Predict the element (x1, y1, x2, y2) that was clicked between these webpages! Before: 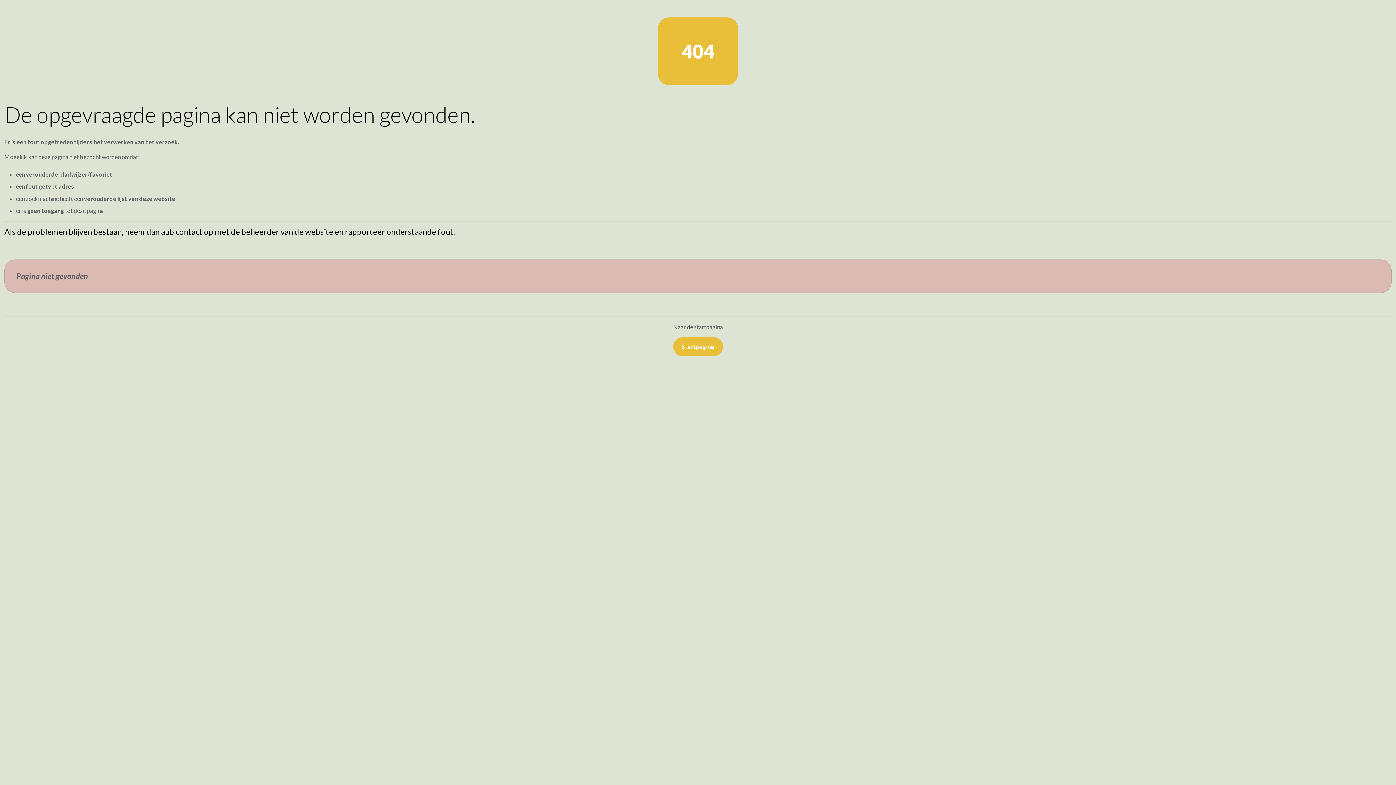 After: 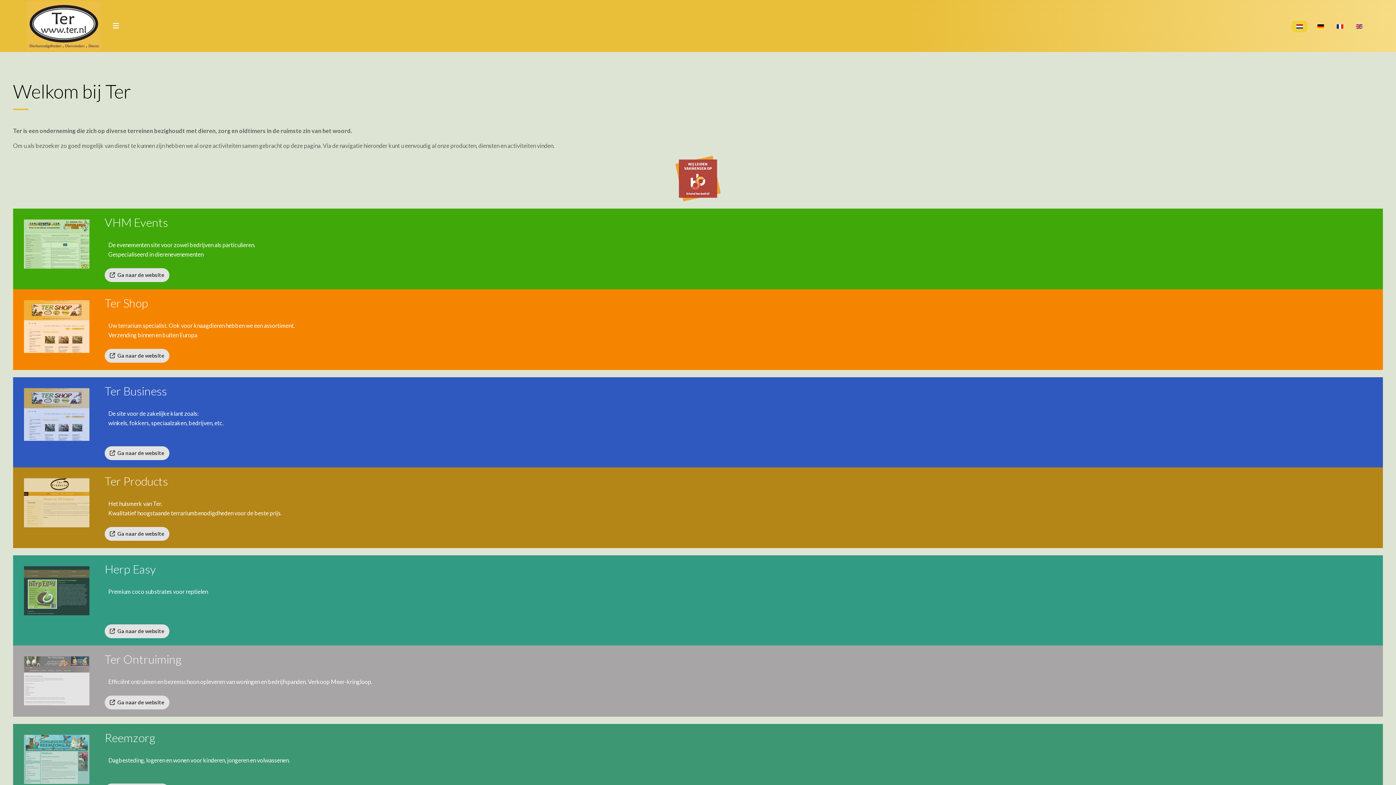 Action: label: Startpagina bbox: (673, 337, 723, 356)